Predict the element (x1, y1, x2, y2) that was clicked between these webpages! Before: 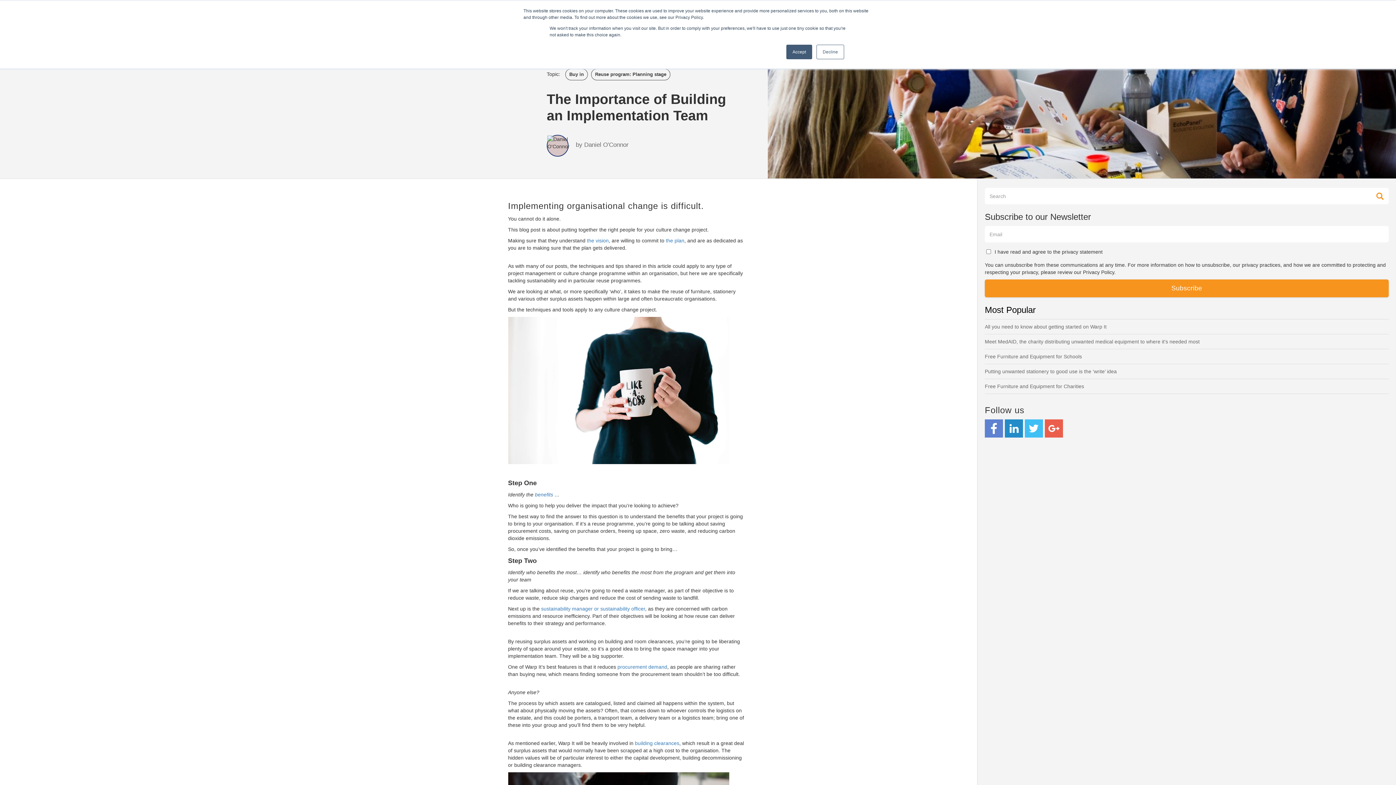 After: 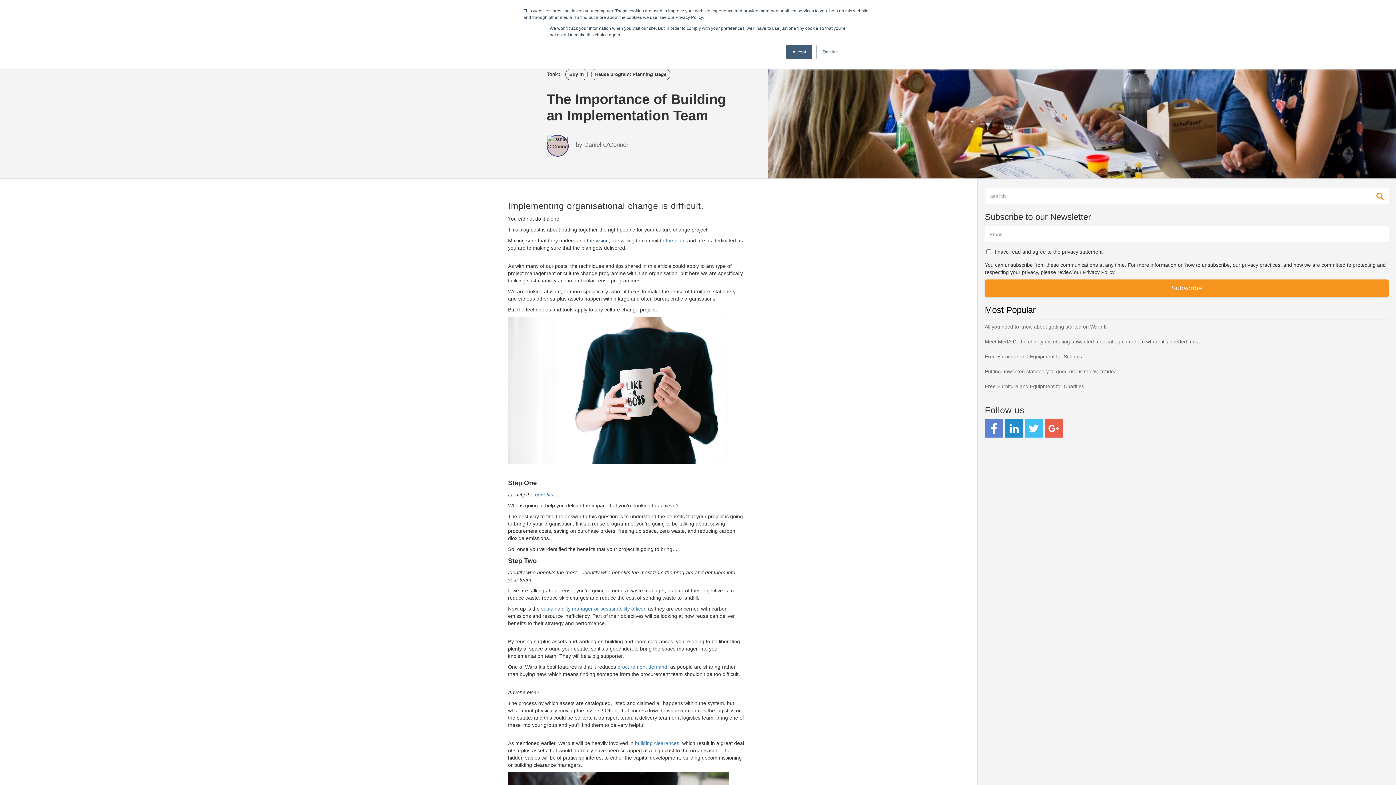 Action: bbox: (587, 237, 608, 243) label: the vision